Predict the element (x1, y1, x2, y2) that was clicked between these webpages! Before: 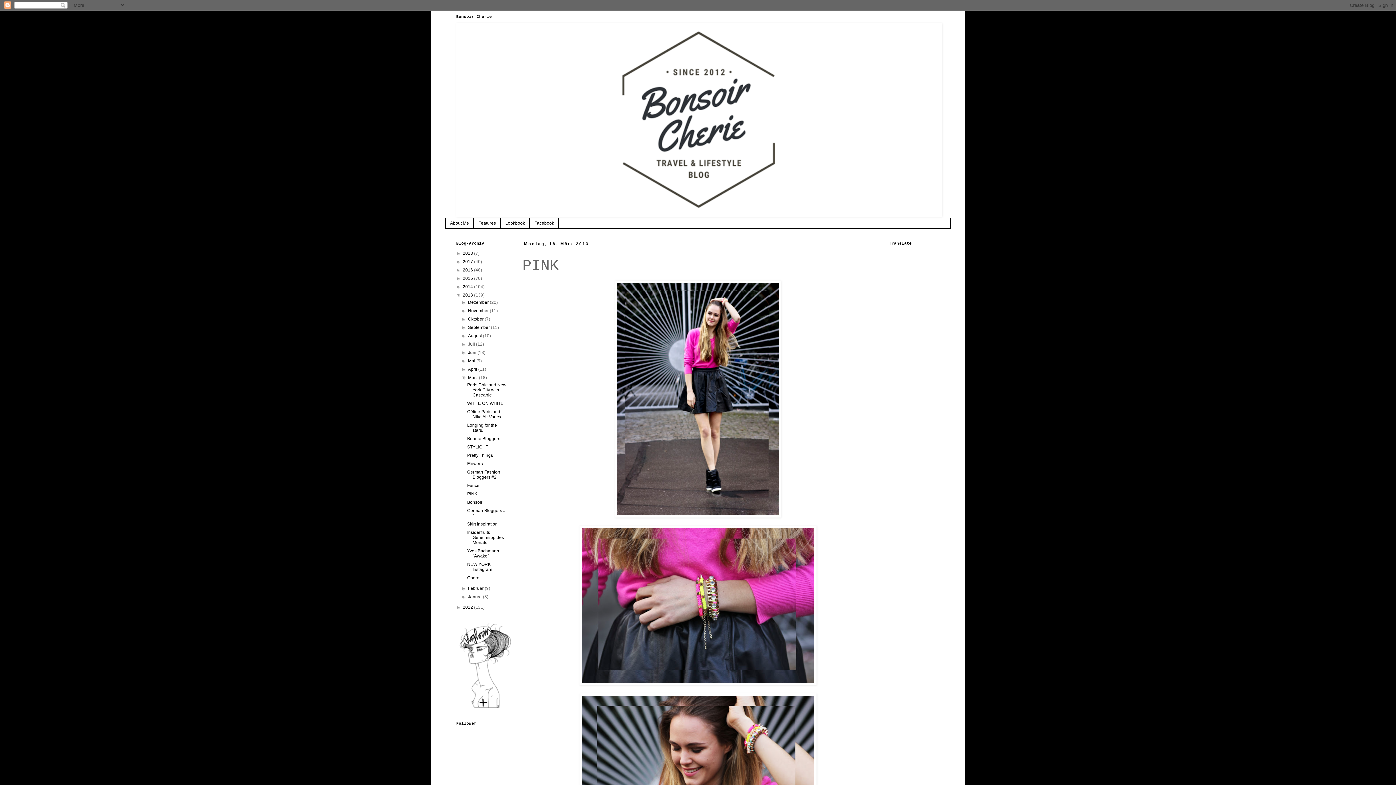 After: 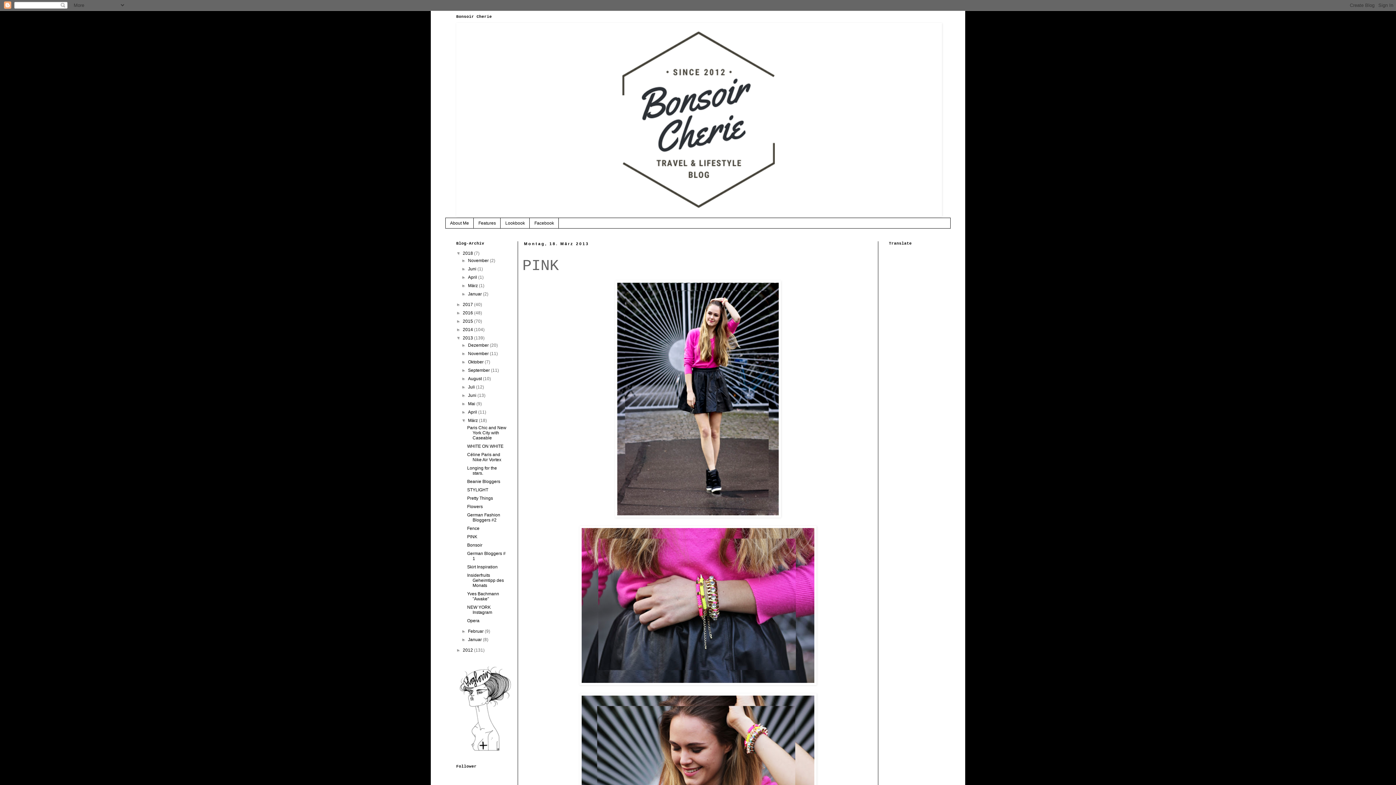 Action: label: ►   bbox: (456, 251, 462, 256)